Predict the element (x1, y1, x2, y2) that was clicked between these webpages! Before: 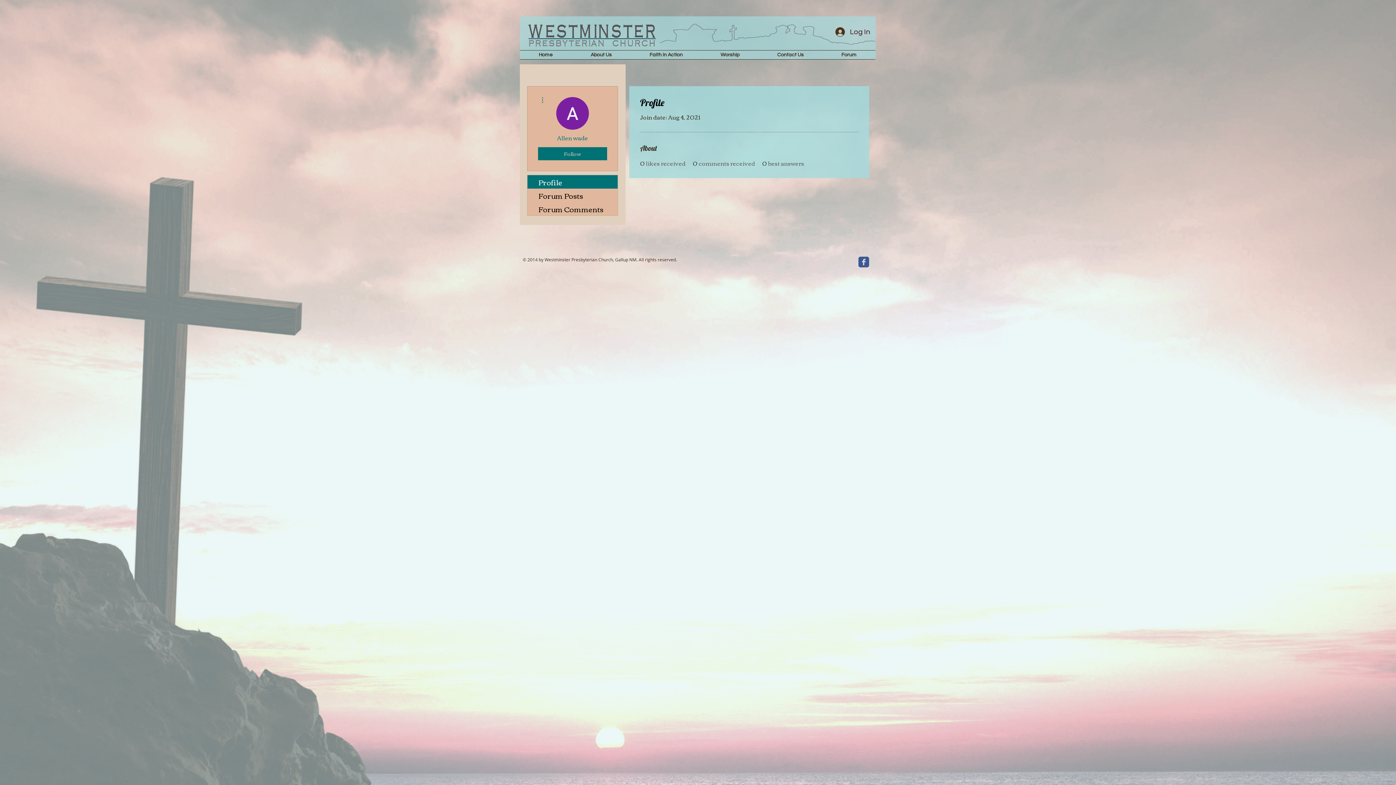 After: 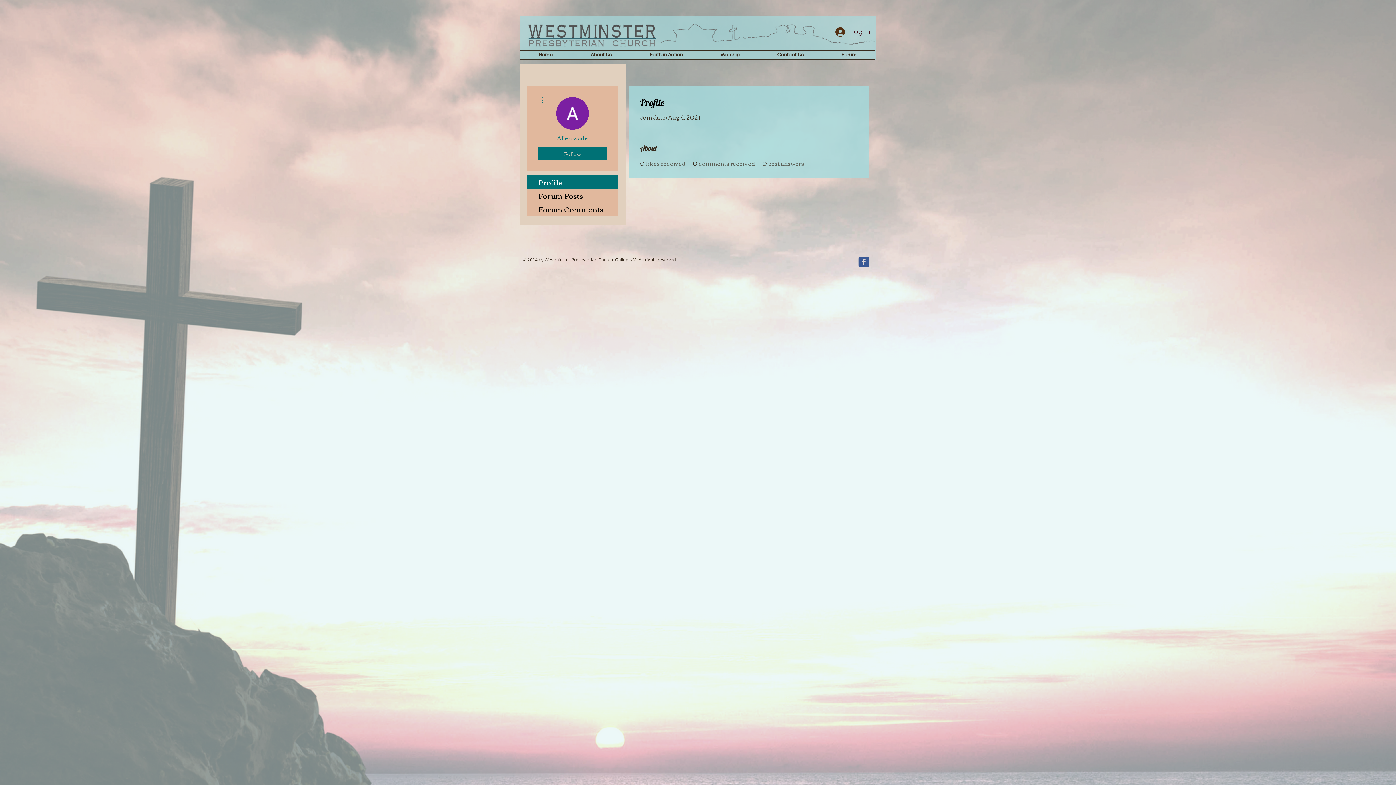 Action: bbox: (538, 95, 546, 104)